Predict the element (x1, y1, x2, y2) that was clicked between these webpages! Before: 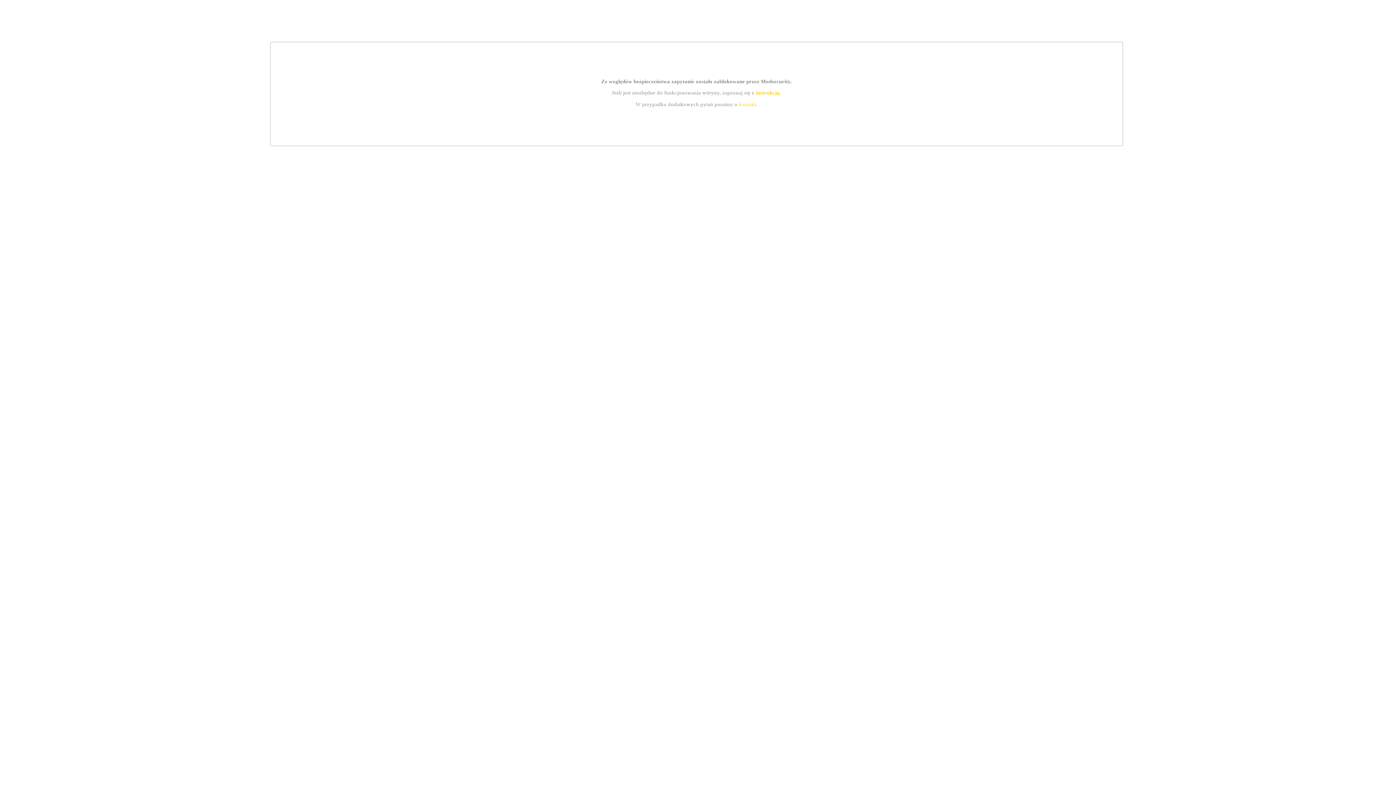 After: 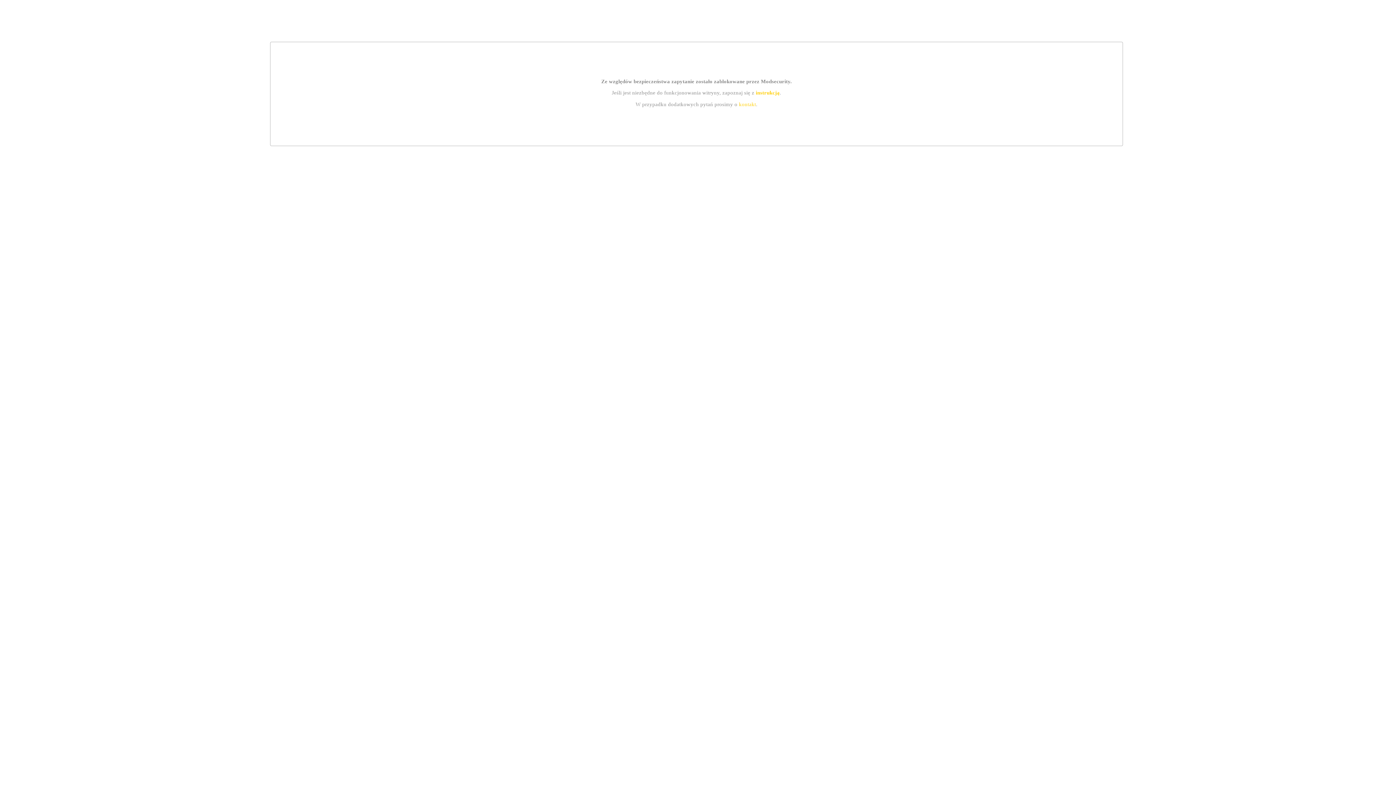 Action: label: kontakt bbox: (739, 101, 756, 107)